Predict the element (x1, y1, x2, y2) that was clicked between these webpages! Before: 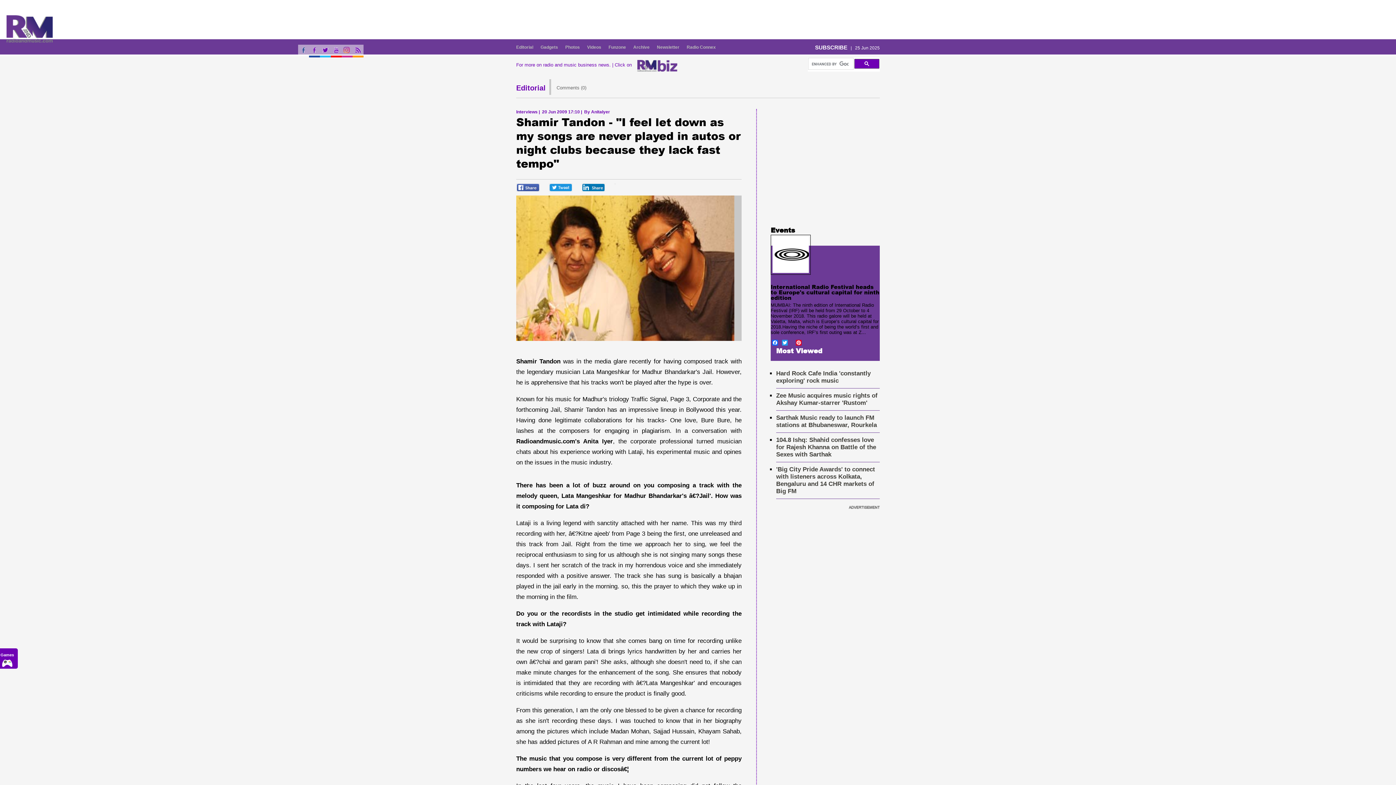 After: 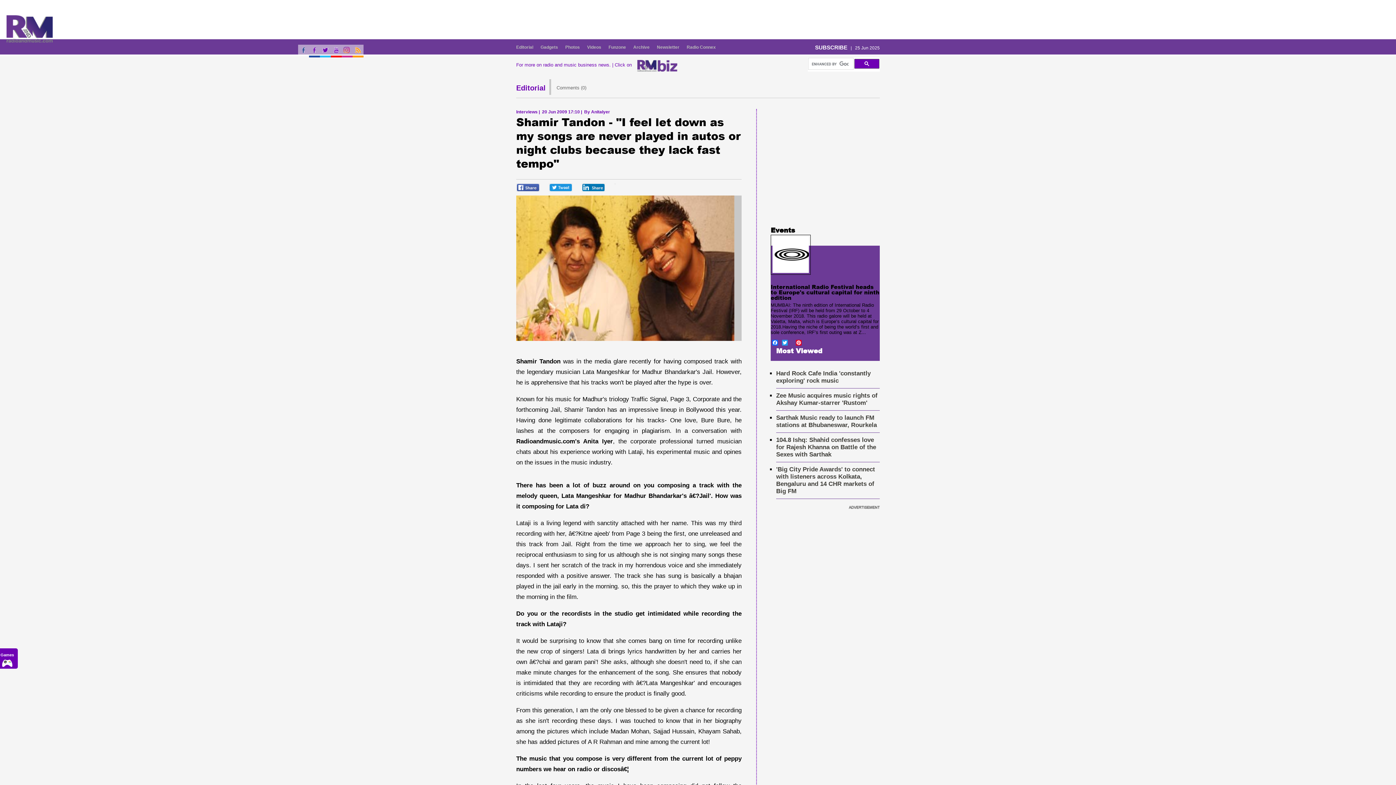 Action: bbox: (352, 44, 363, 57)